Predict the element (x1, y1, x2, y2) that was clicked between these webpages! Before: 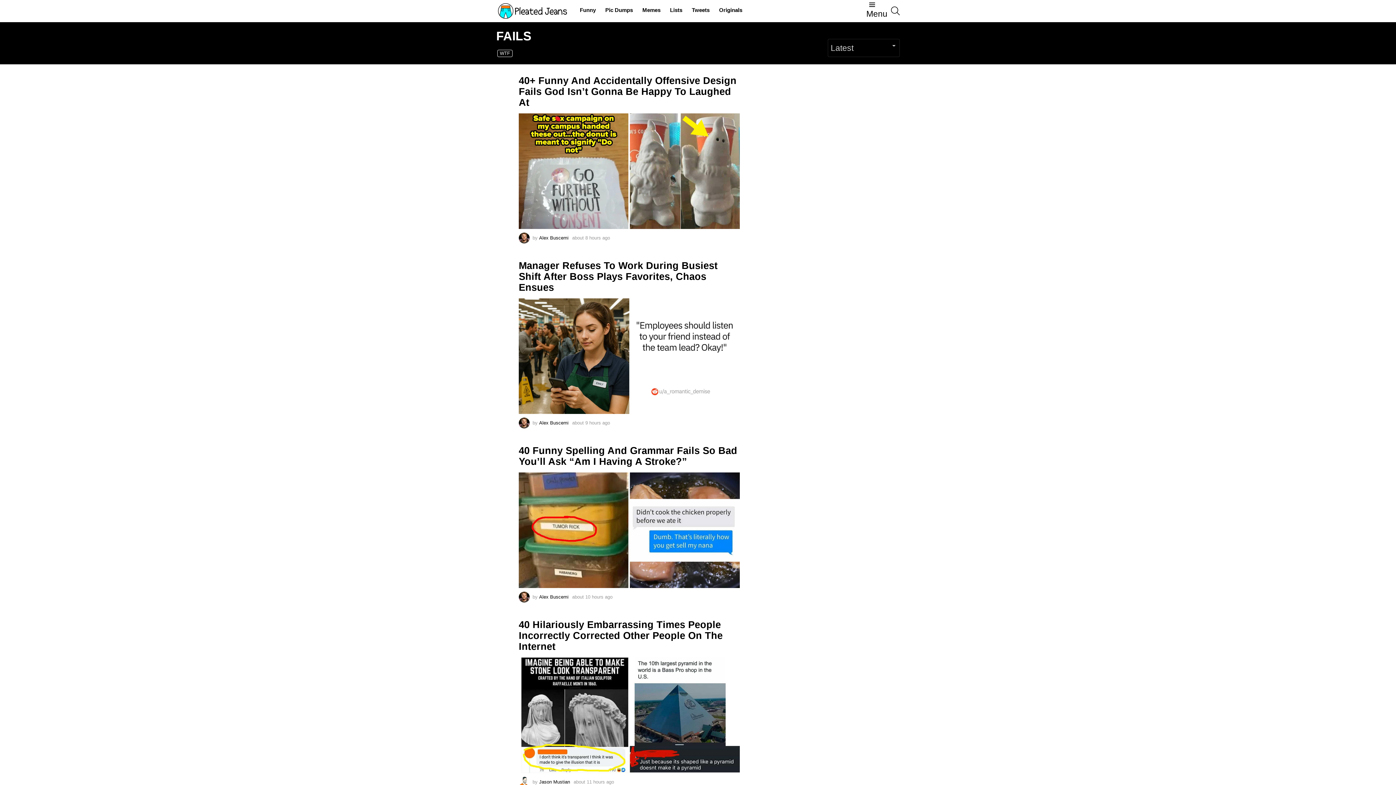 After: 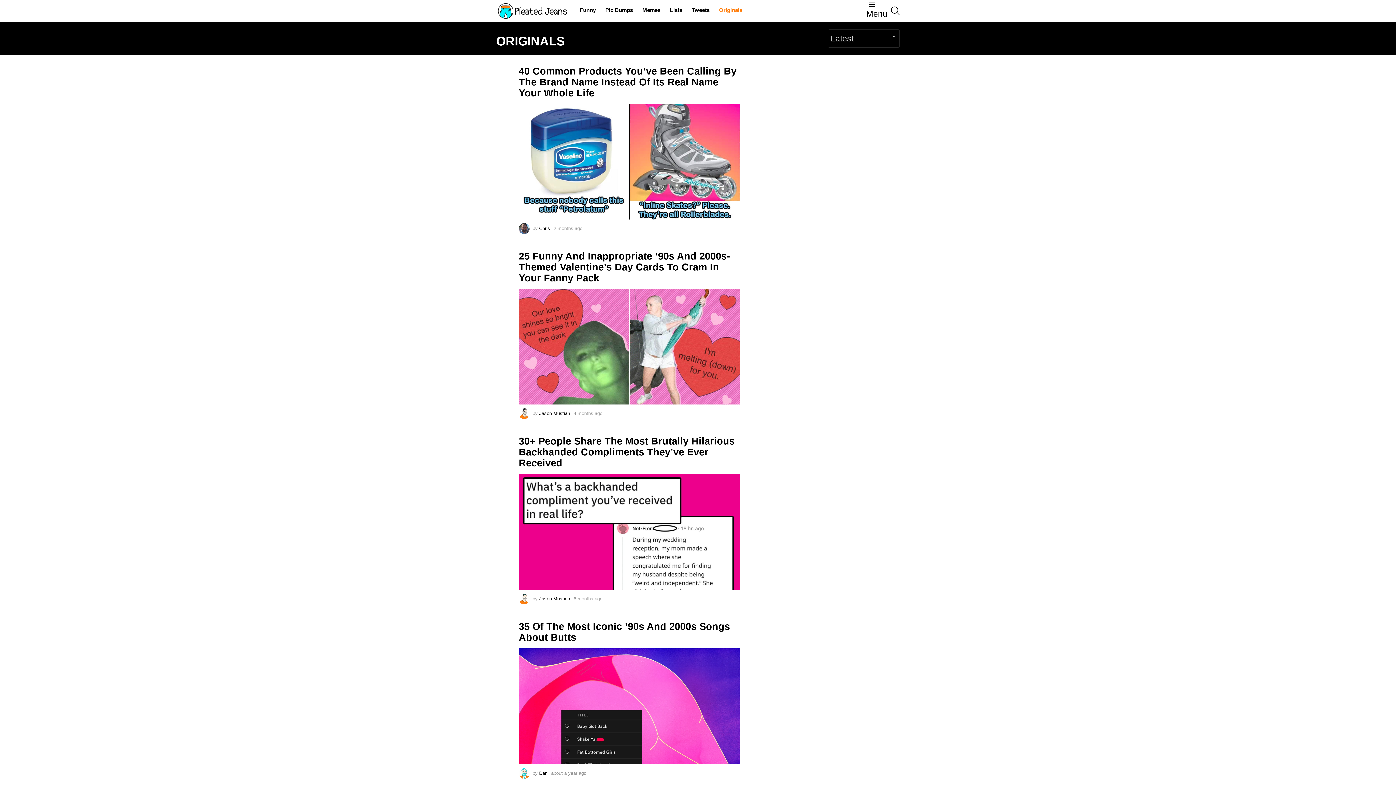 Action: bbox: (715, 4, 746, 15) label: Originals